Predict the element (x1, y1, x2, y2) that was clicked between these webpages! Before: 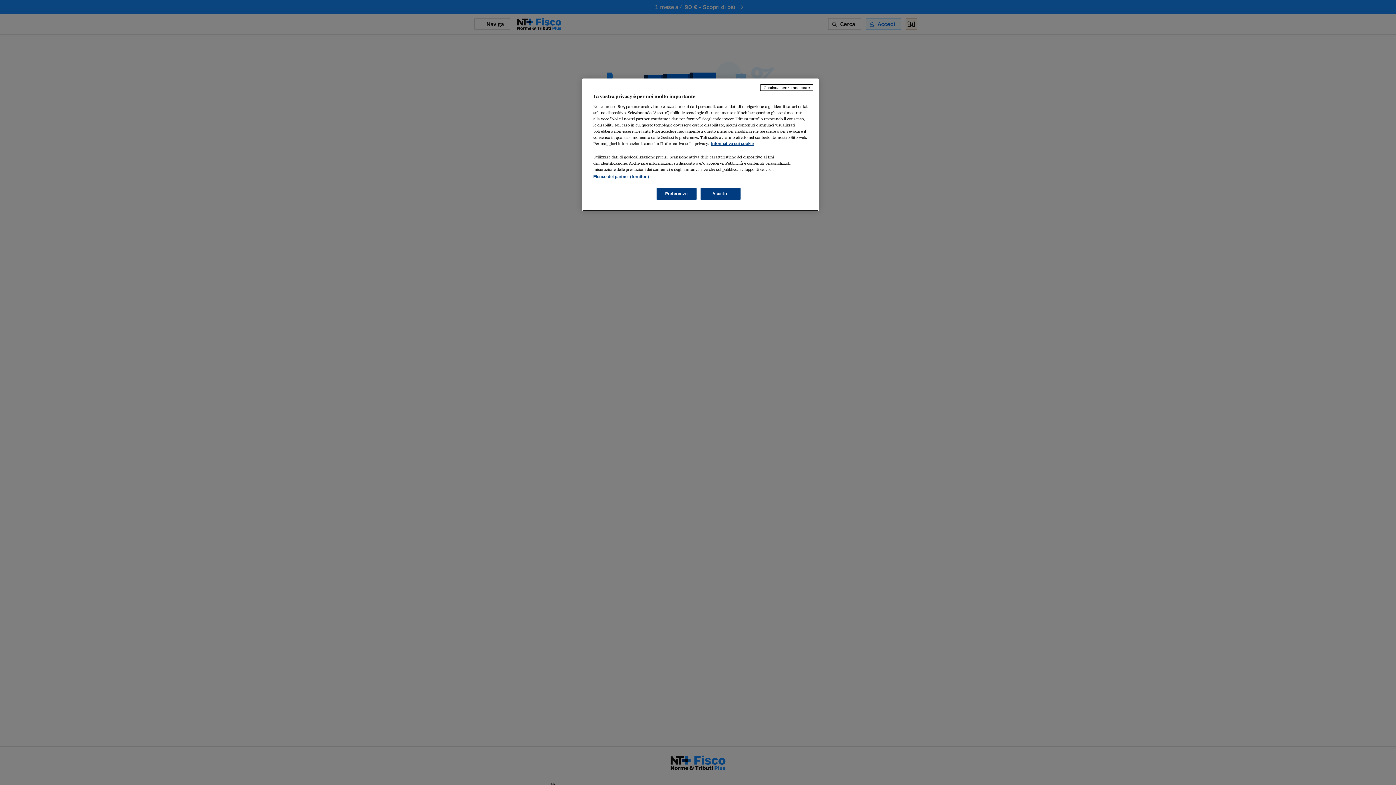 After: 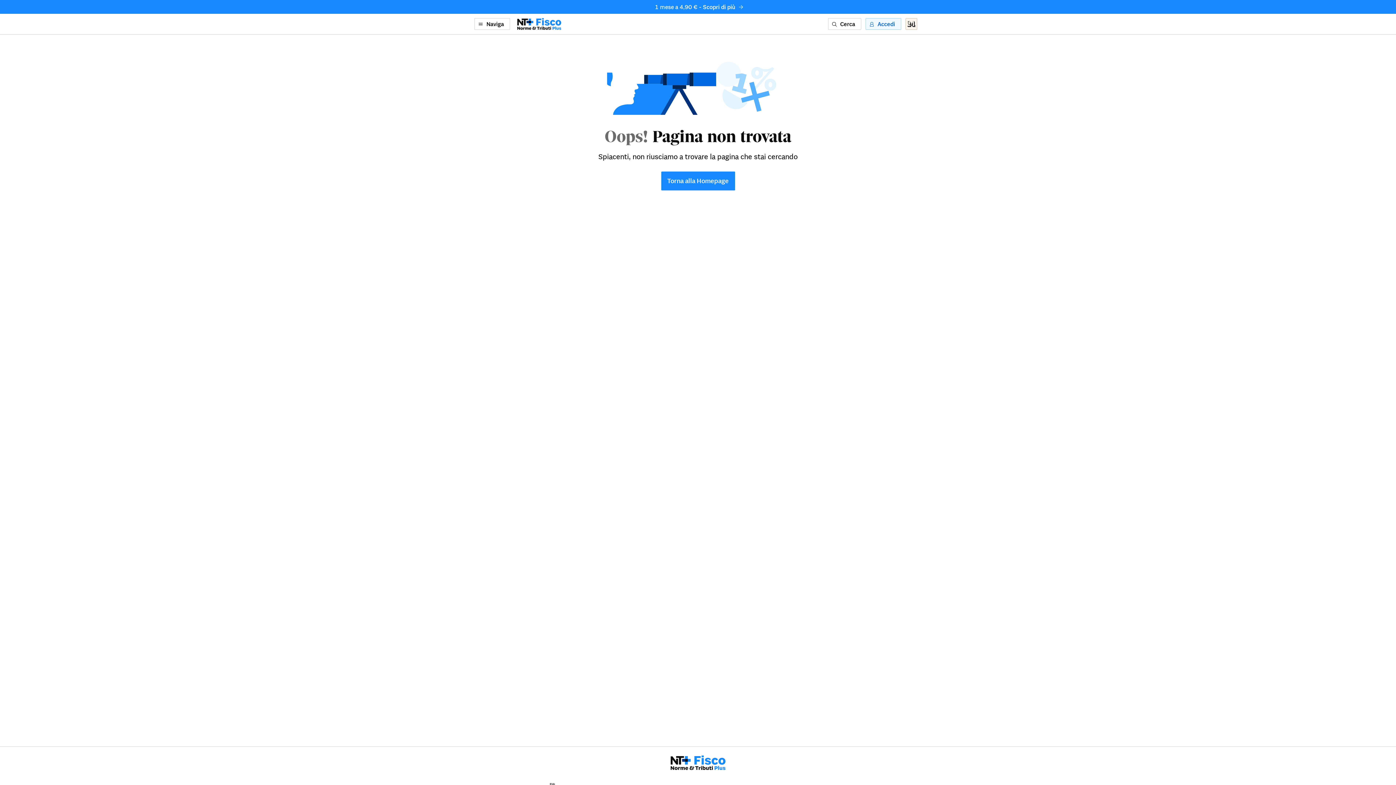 Action: bbox: (760, 84, 813, 90) label: Continua senza accettare